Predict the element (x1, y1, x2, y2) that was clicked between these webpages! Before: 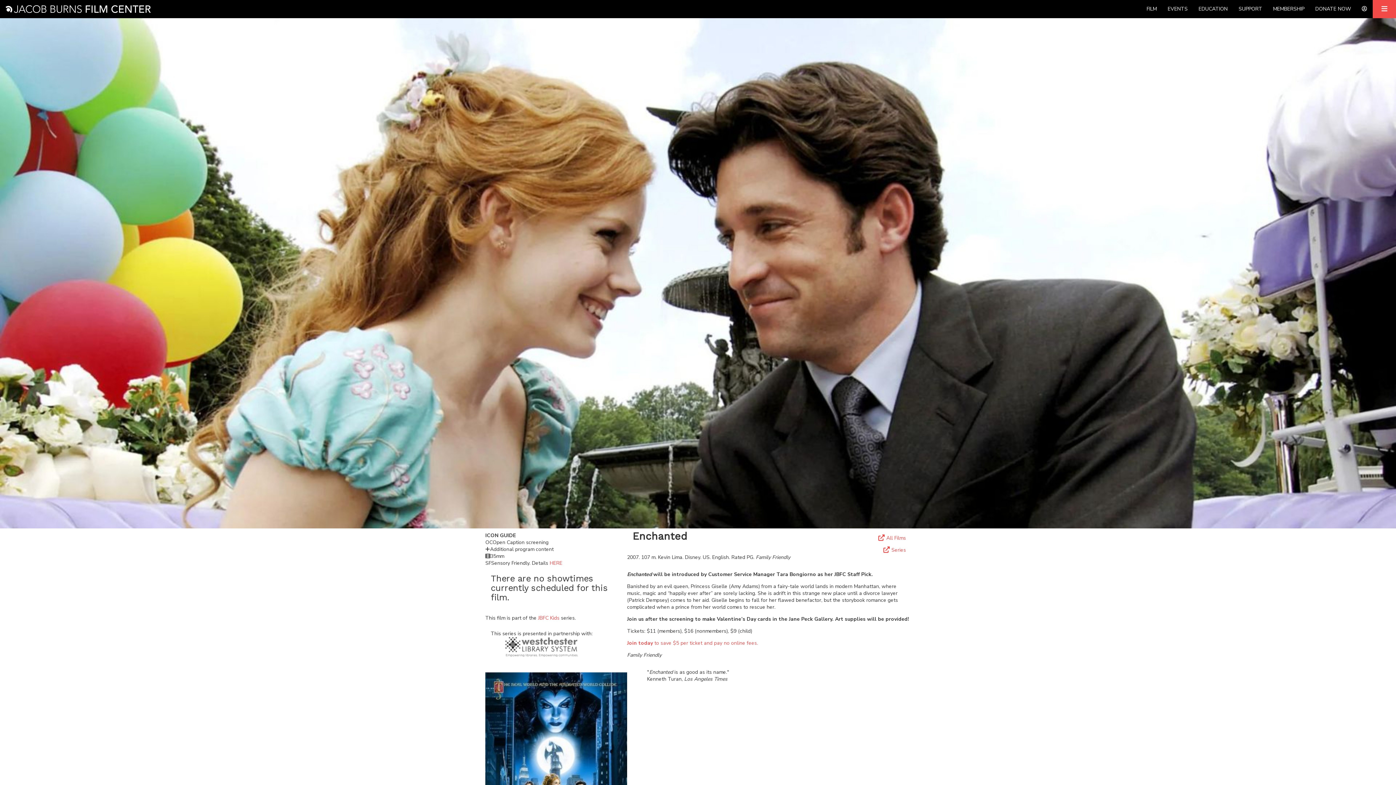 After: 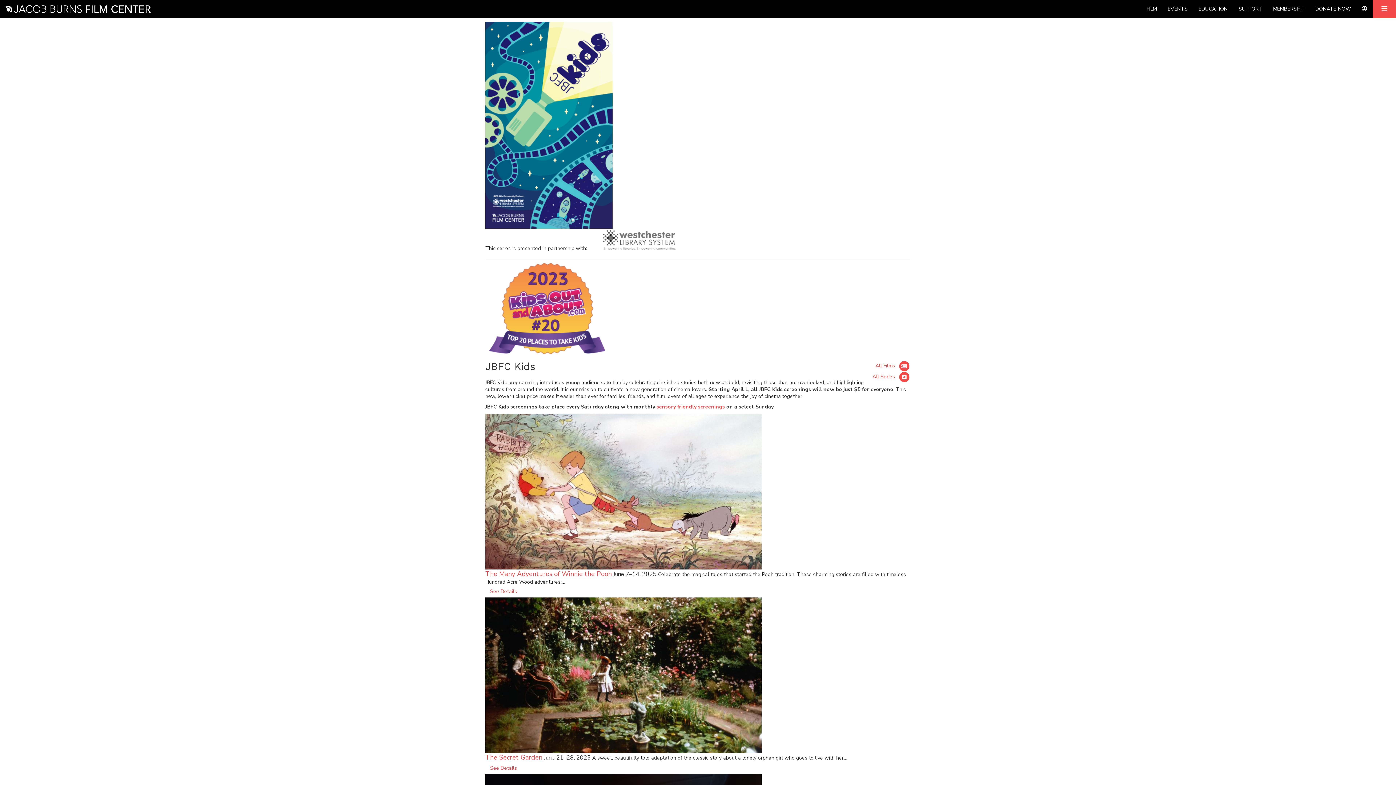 Action: label: JBFC Kids bbox: (538, 614, 559, 621)